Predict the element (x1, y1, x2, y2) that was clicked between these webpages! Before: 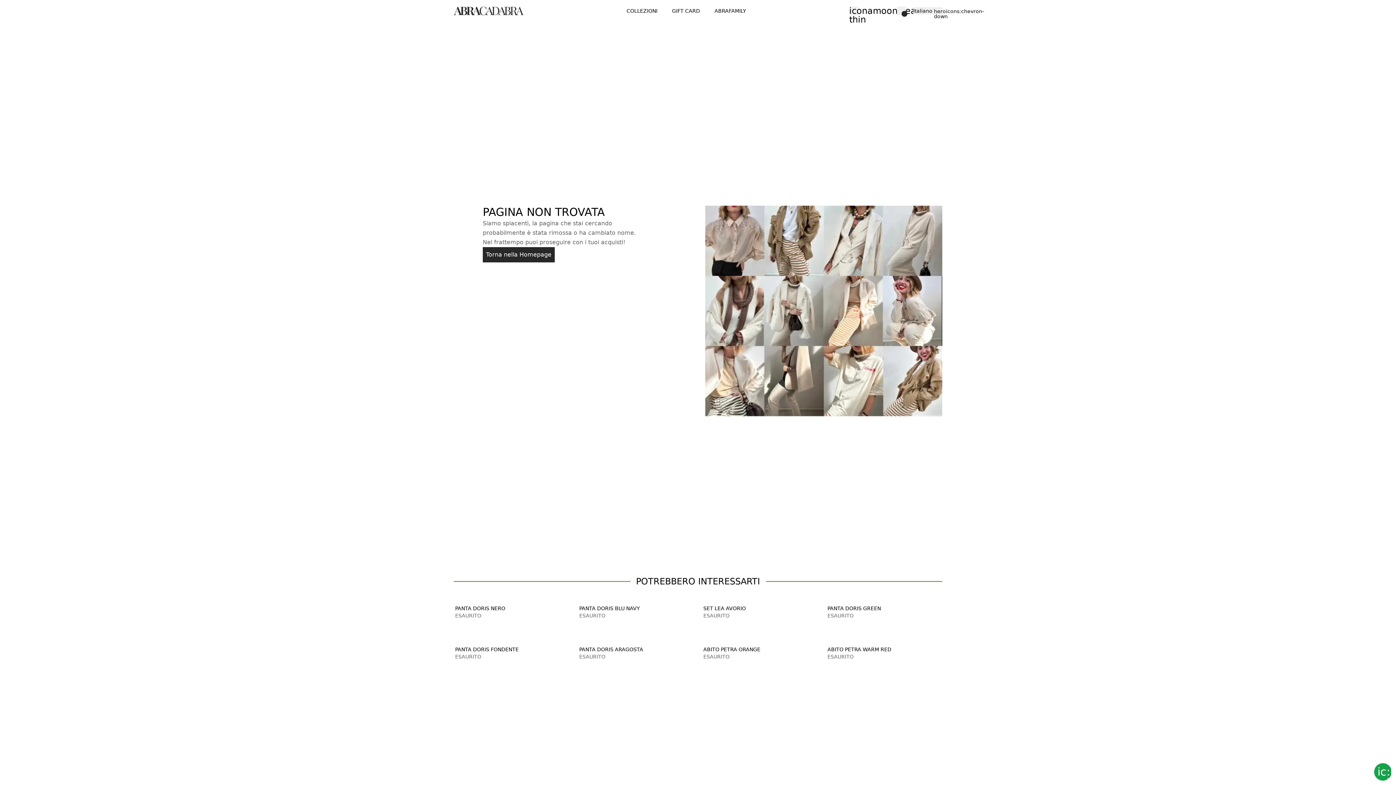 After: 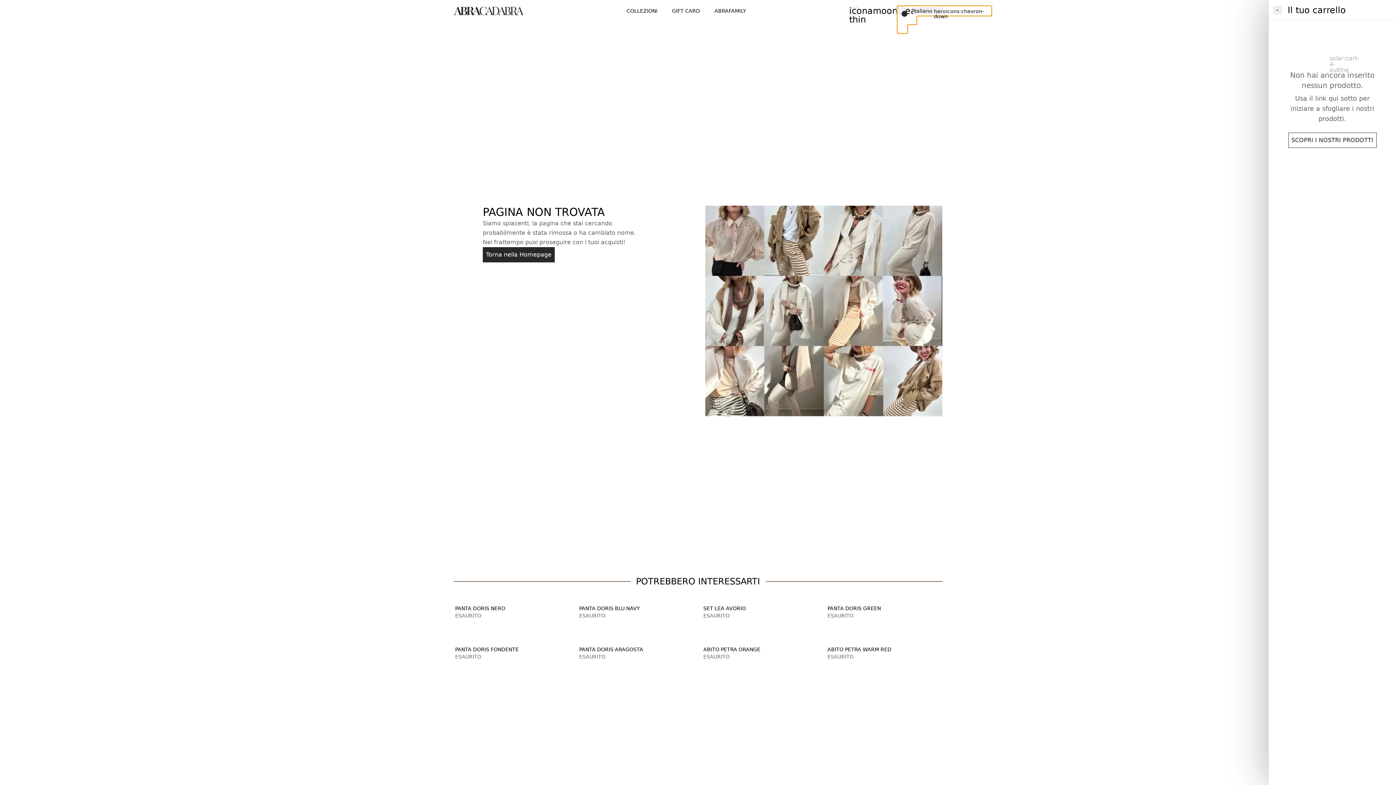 Action: bbox: (897, 6, 906, 15) label: cart